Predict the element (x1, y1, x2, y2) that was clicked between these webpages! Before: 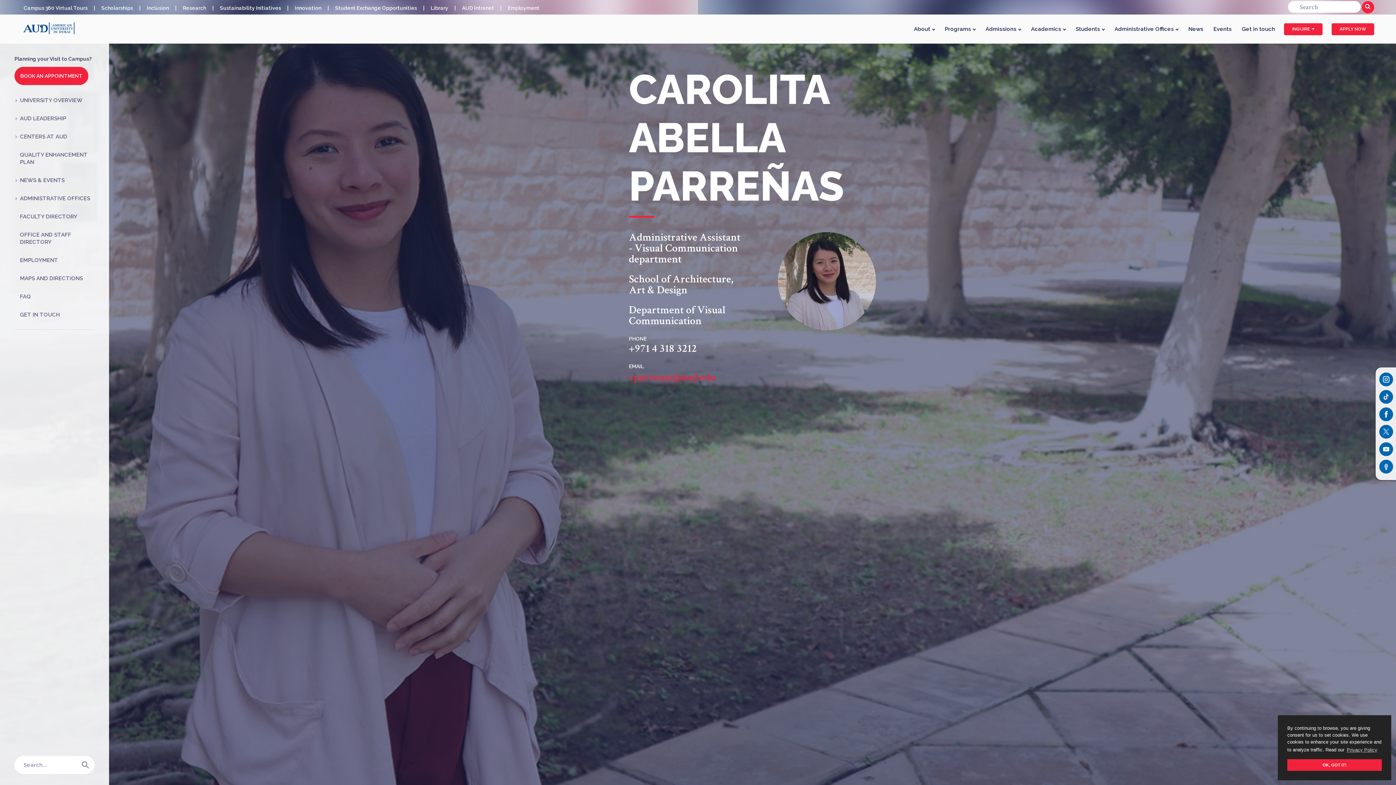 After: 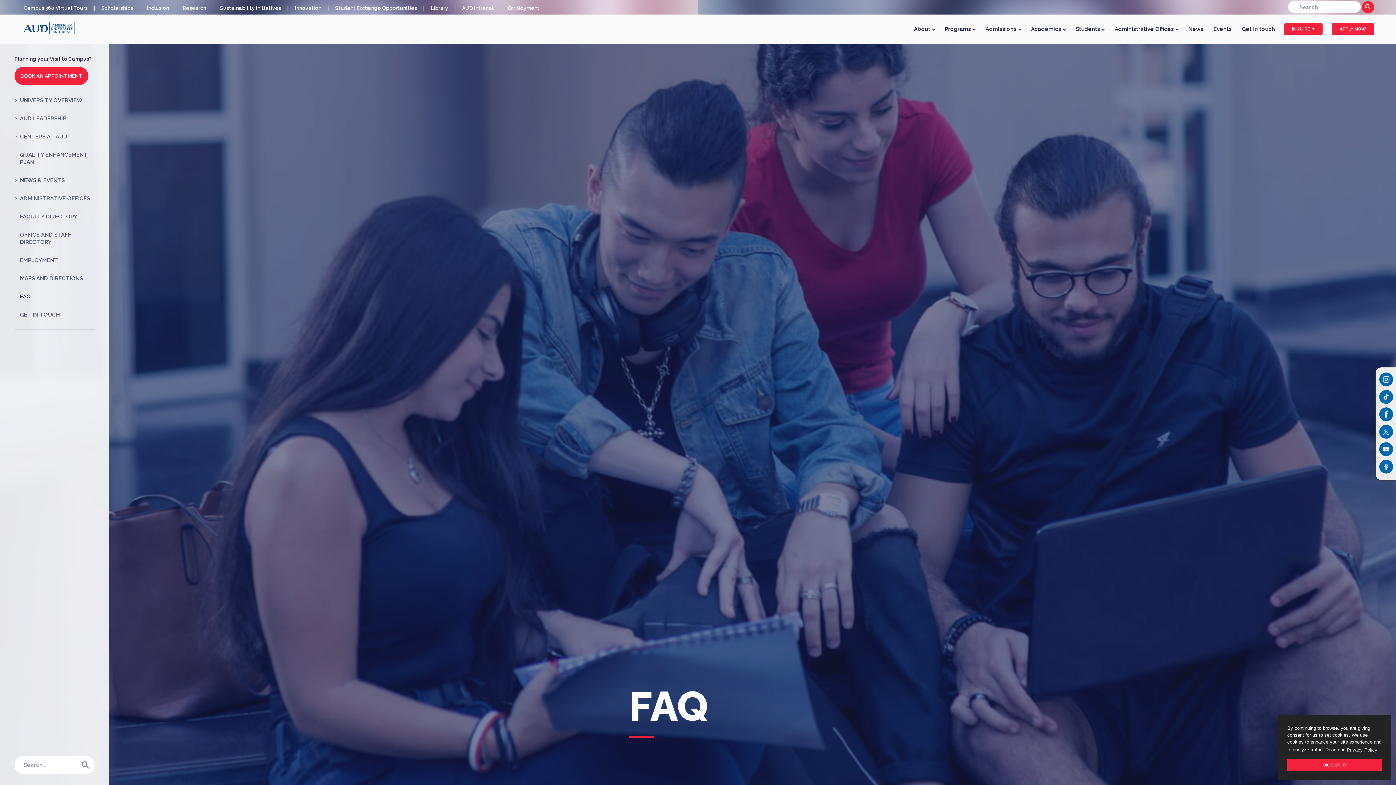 Action: bbox: (20, 293, 30, 300) label: FAQ